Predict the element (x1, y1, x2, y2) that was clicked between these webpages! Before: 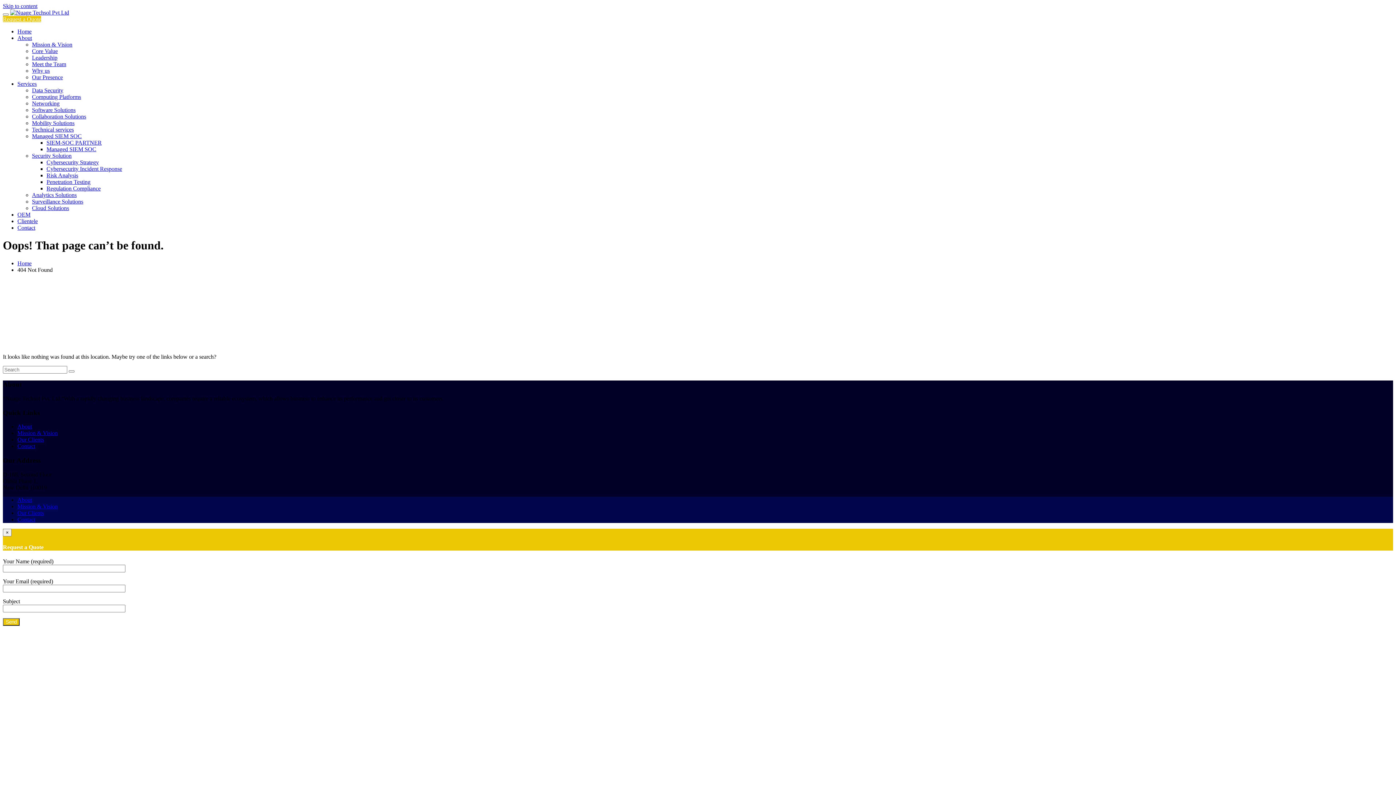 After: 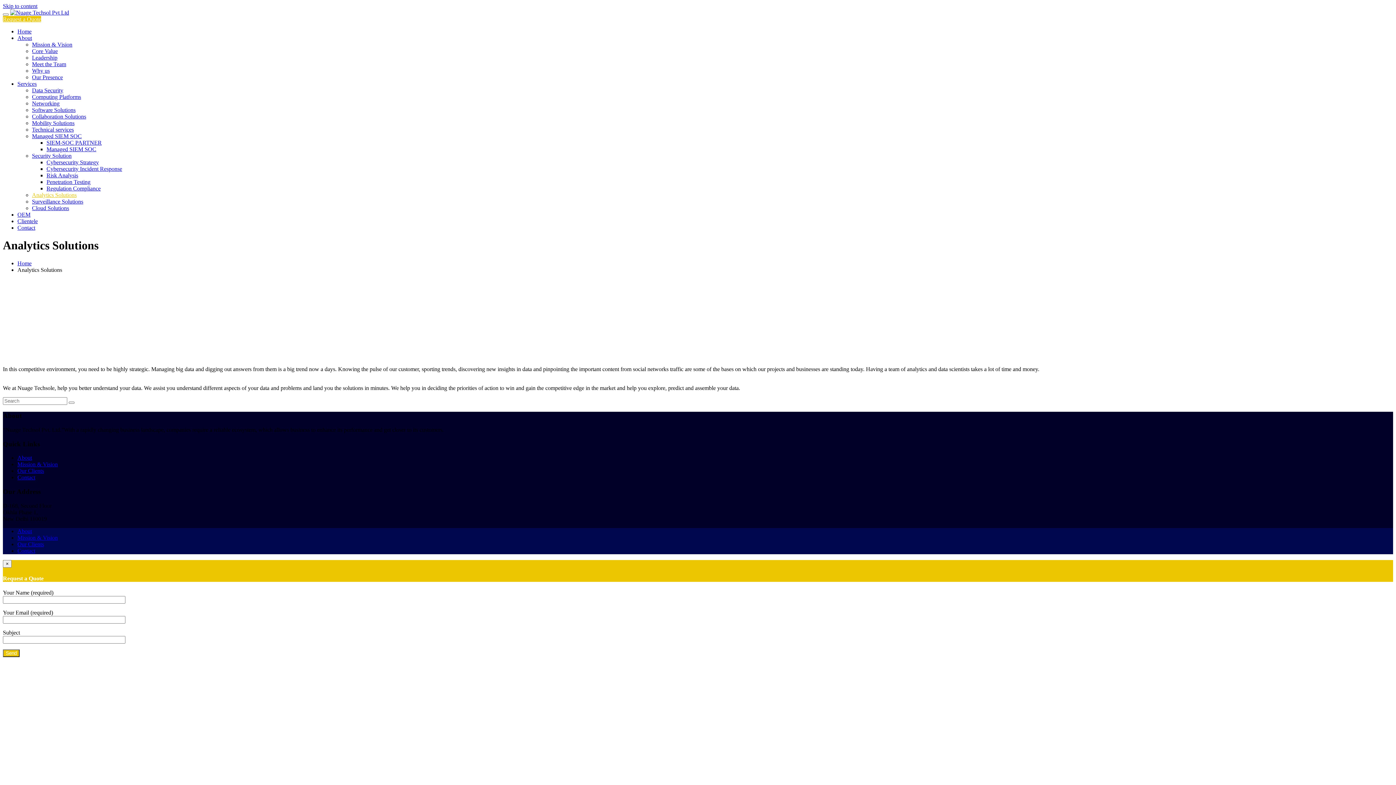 Action: bbox: (32, 192, 76, 198) label: Analytics Solutions